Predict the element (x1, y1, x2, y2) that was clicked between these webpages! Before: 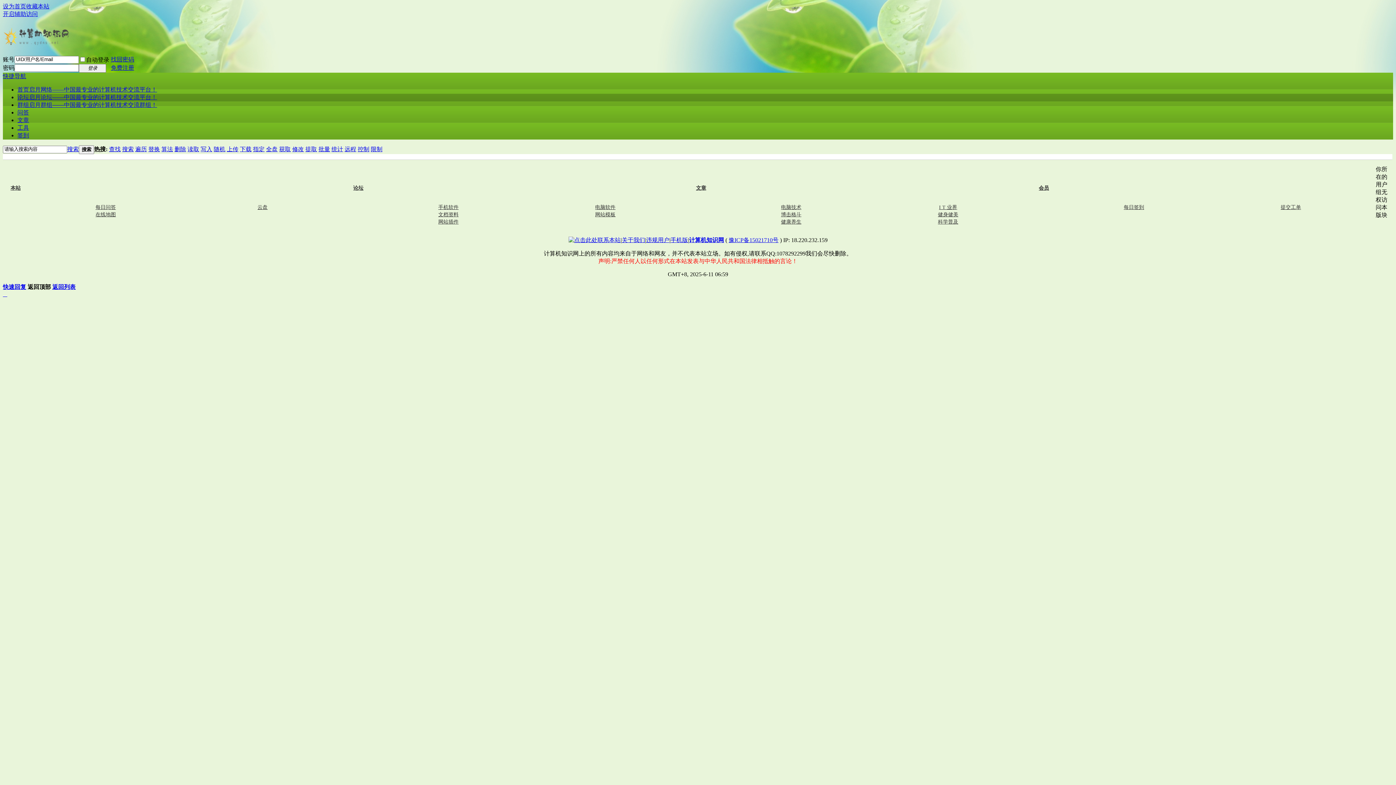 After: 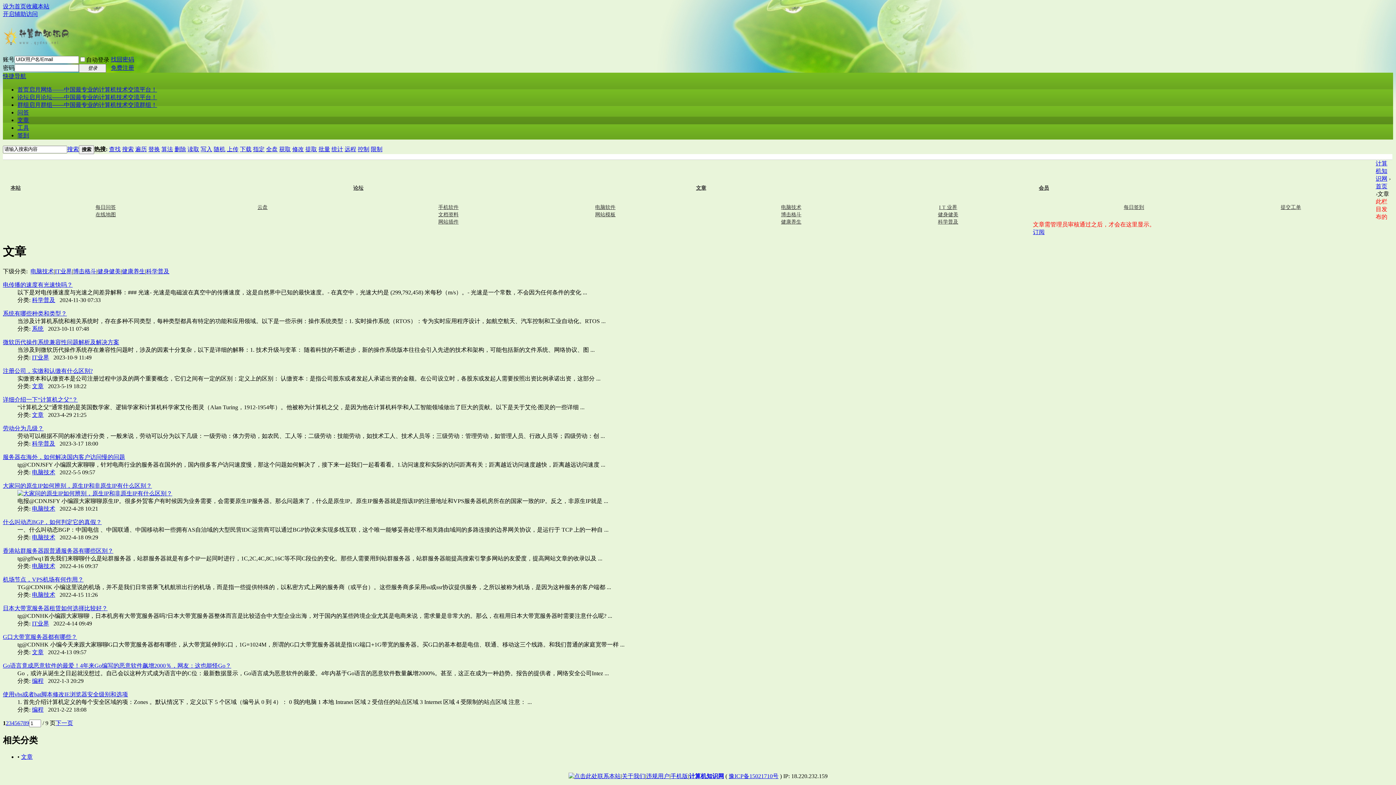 Action: bbox: (17, 117, 29, 123) label: 文章